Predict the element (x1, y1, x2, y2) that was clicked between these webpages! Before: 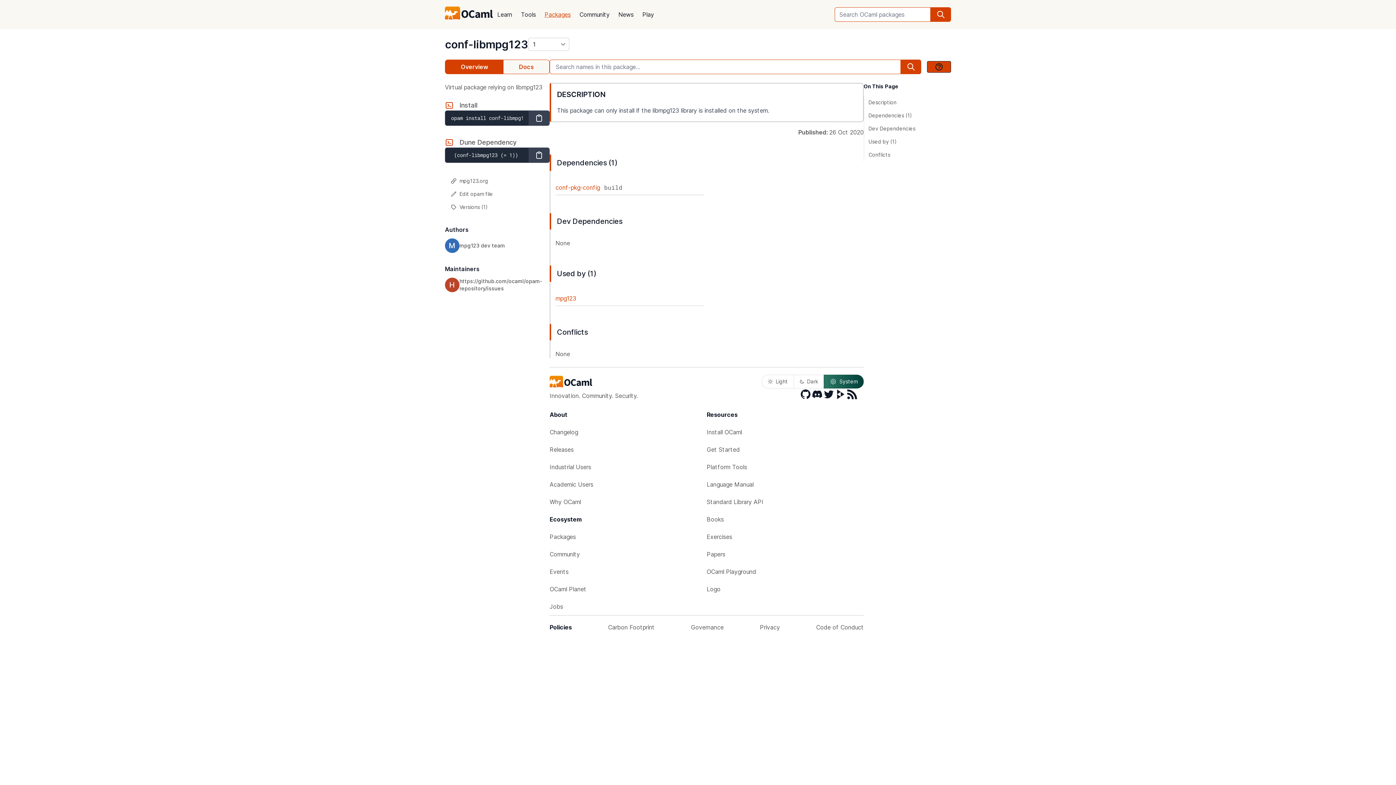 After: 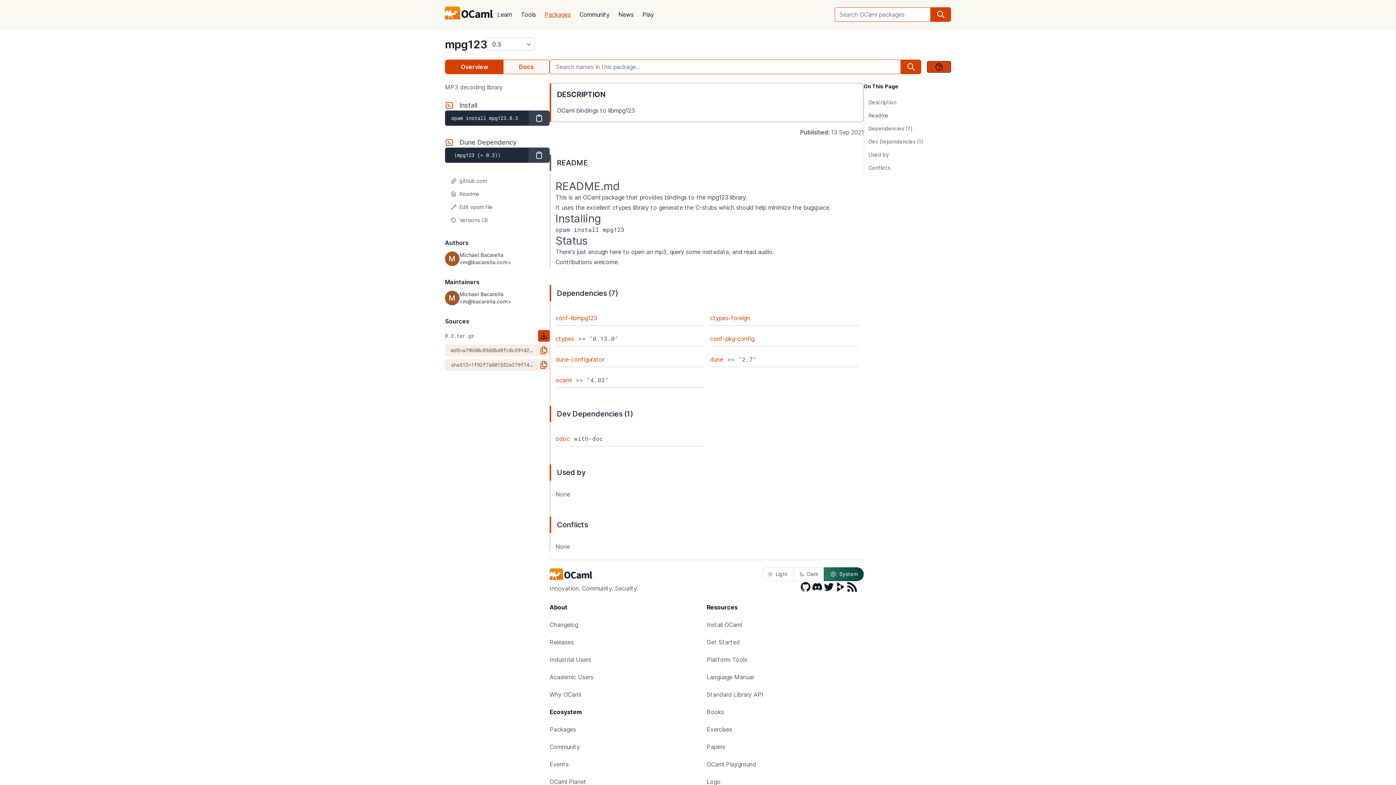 Action: bbox: (555, 294, 576, 302) label: mpg123